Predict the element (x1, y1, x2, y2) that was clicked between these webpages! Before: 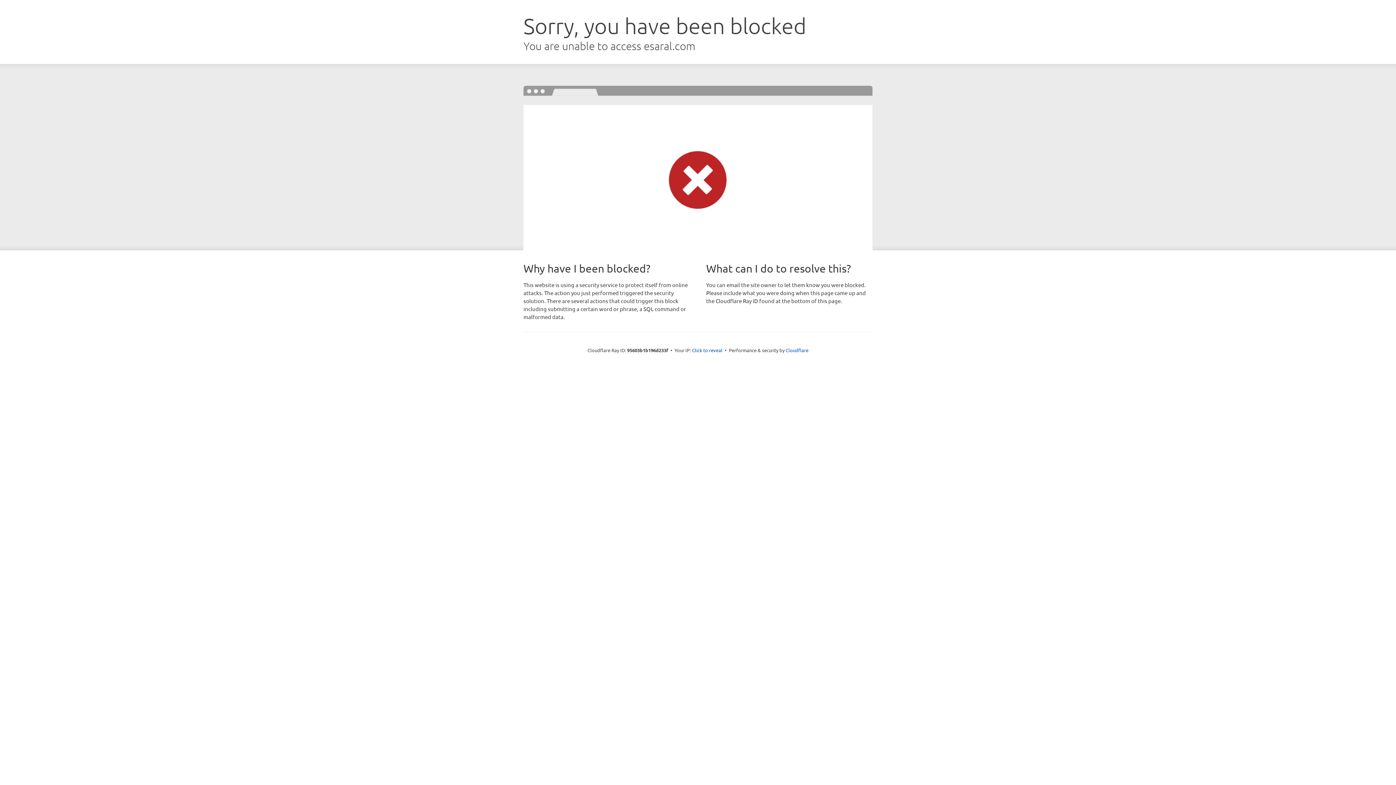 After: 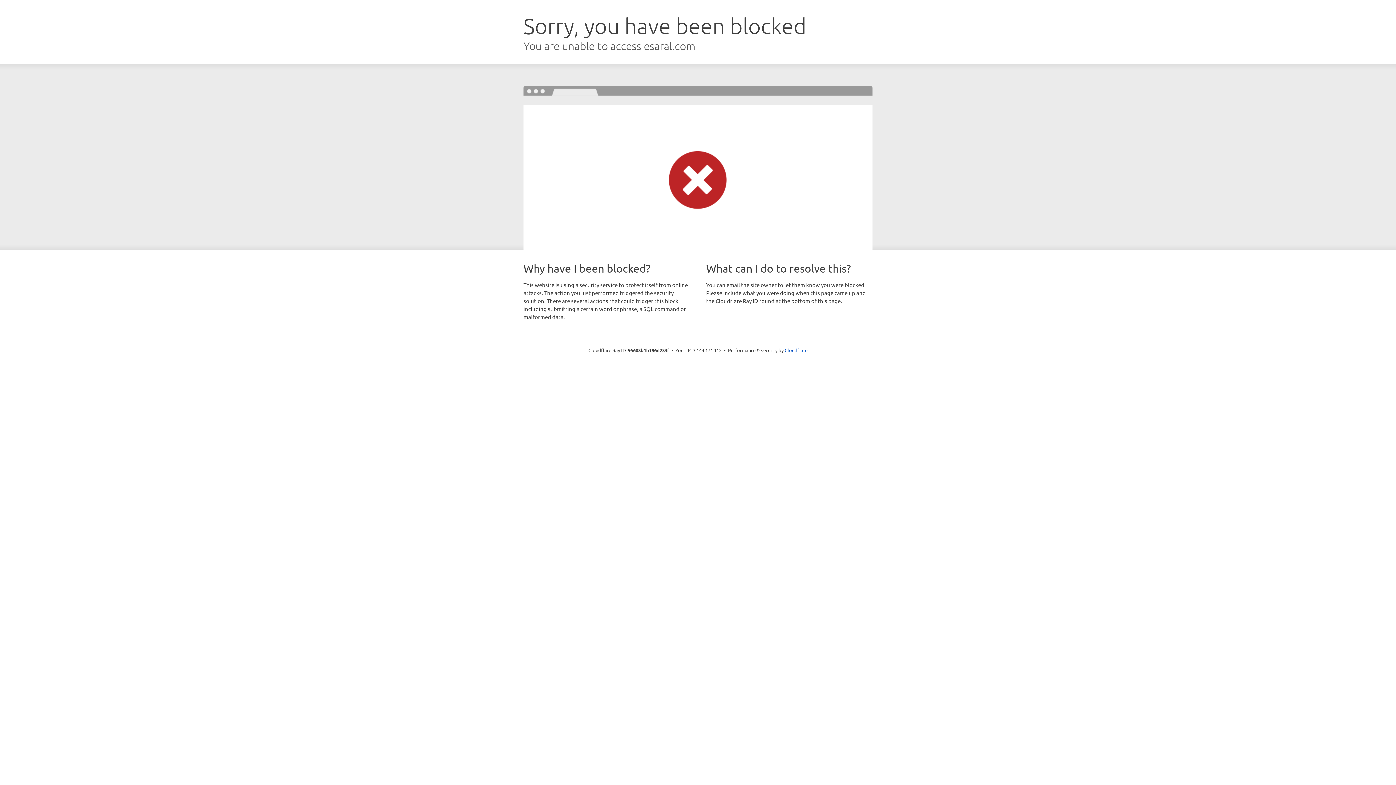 Action: bbox: (692, 346, 722, 353) label: Click to reveal